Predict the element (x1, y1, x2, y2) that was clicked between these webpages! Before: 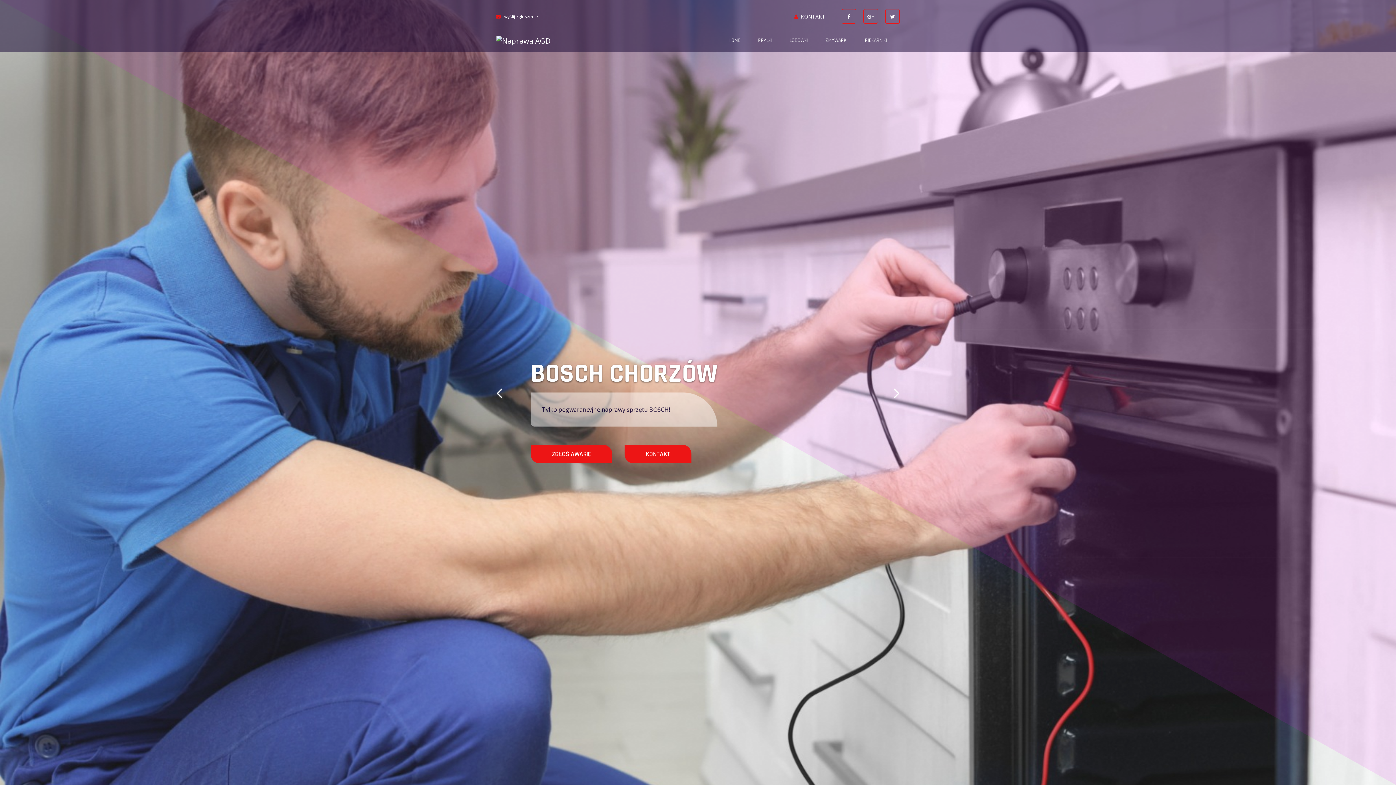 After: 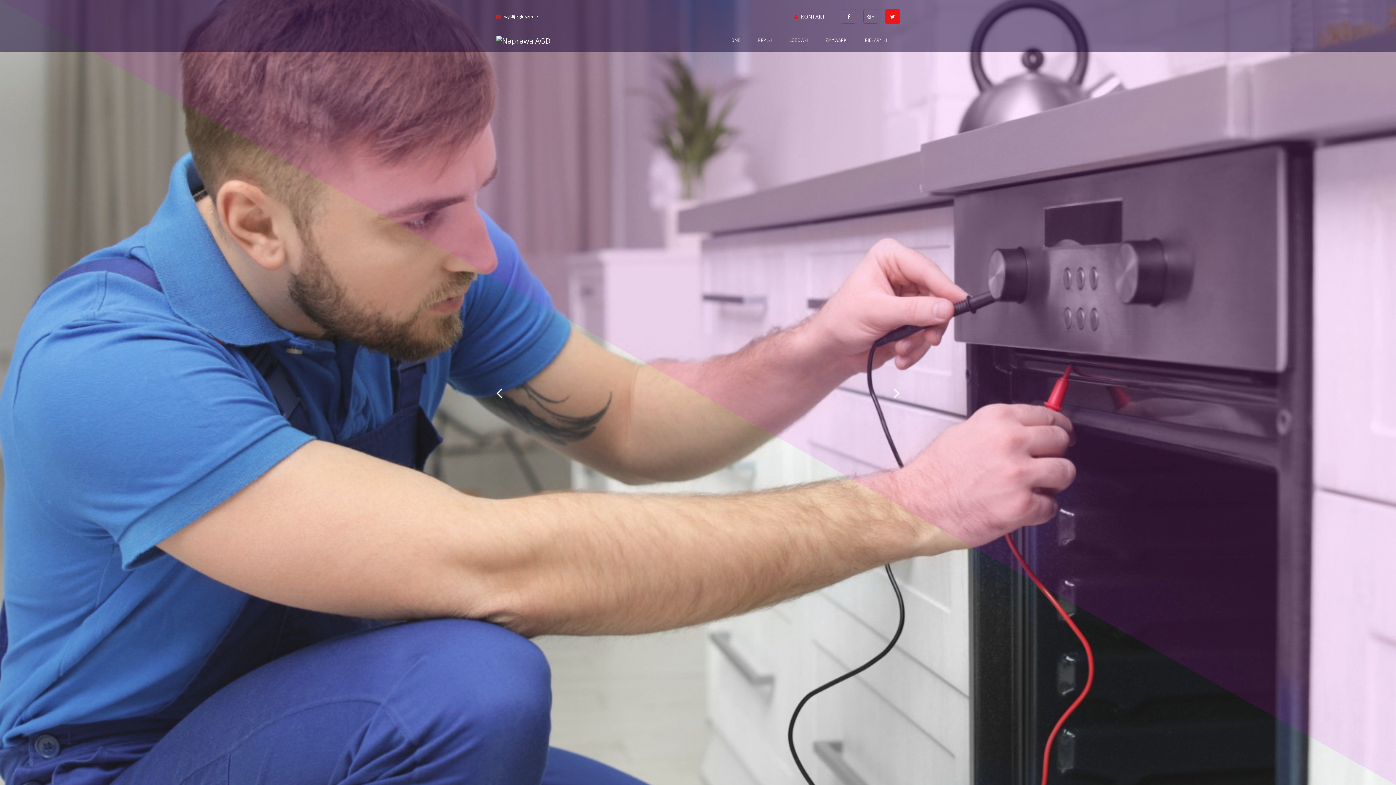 Action: bbox: (885, 9, 900, 23)